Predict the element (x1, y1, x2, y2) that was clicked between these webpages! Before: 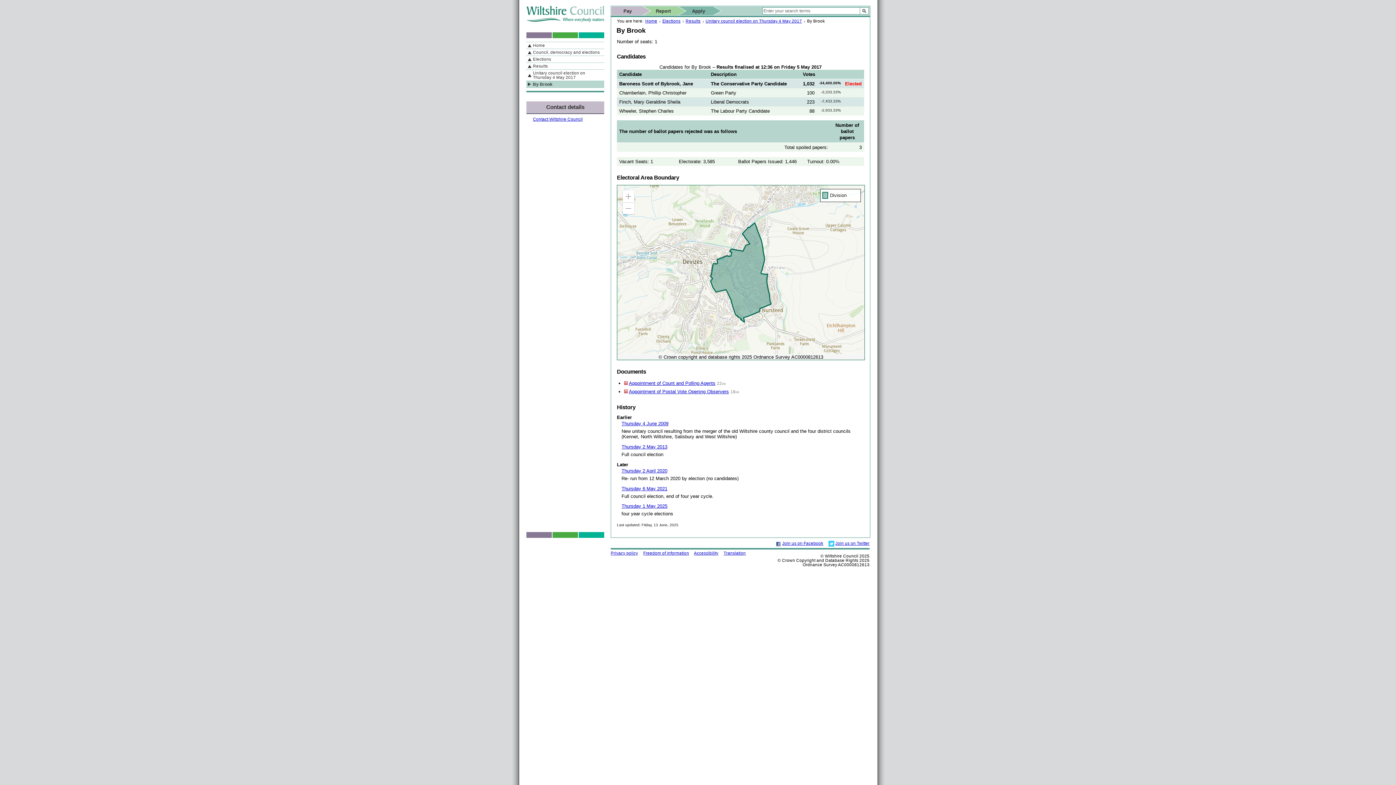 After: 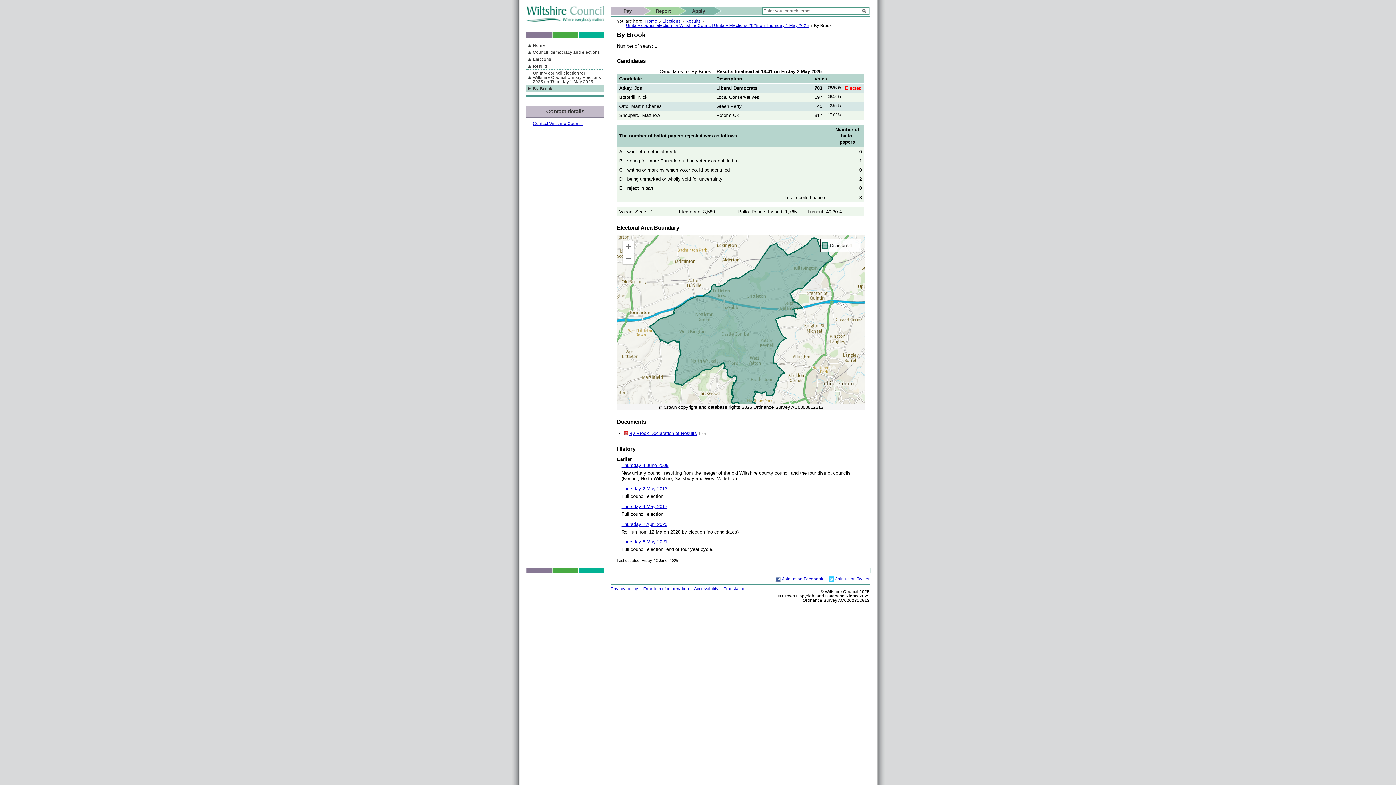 Action: label: Thursday 1 May 2025 bbox: (621, 503, 667, 509)